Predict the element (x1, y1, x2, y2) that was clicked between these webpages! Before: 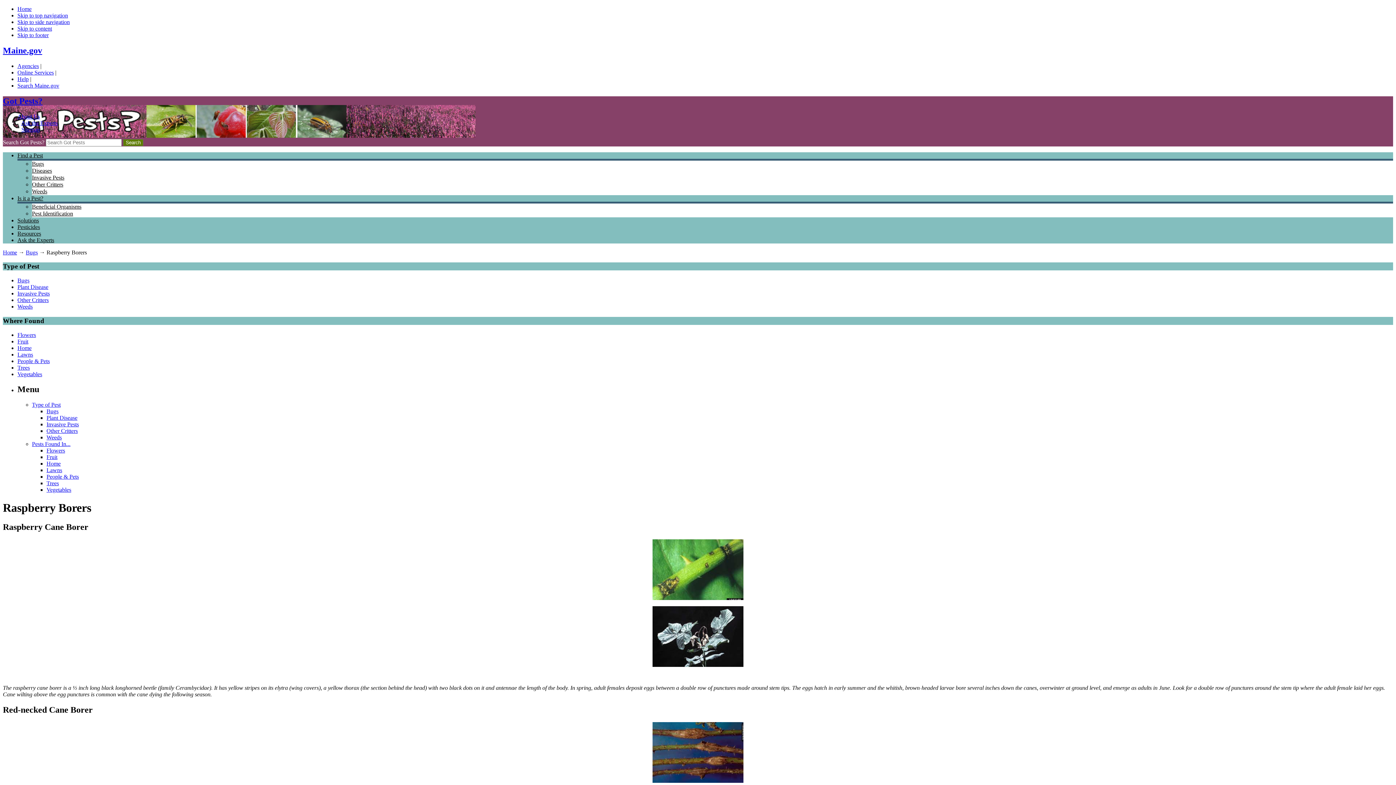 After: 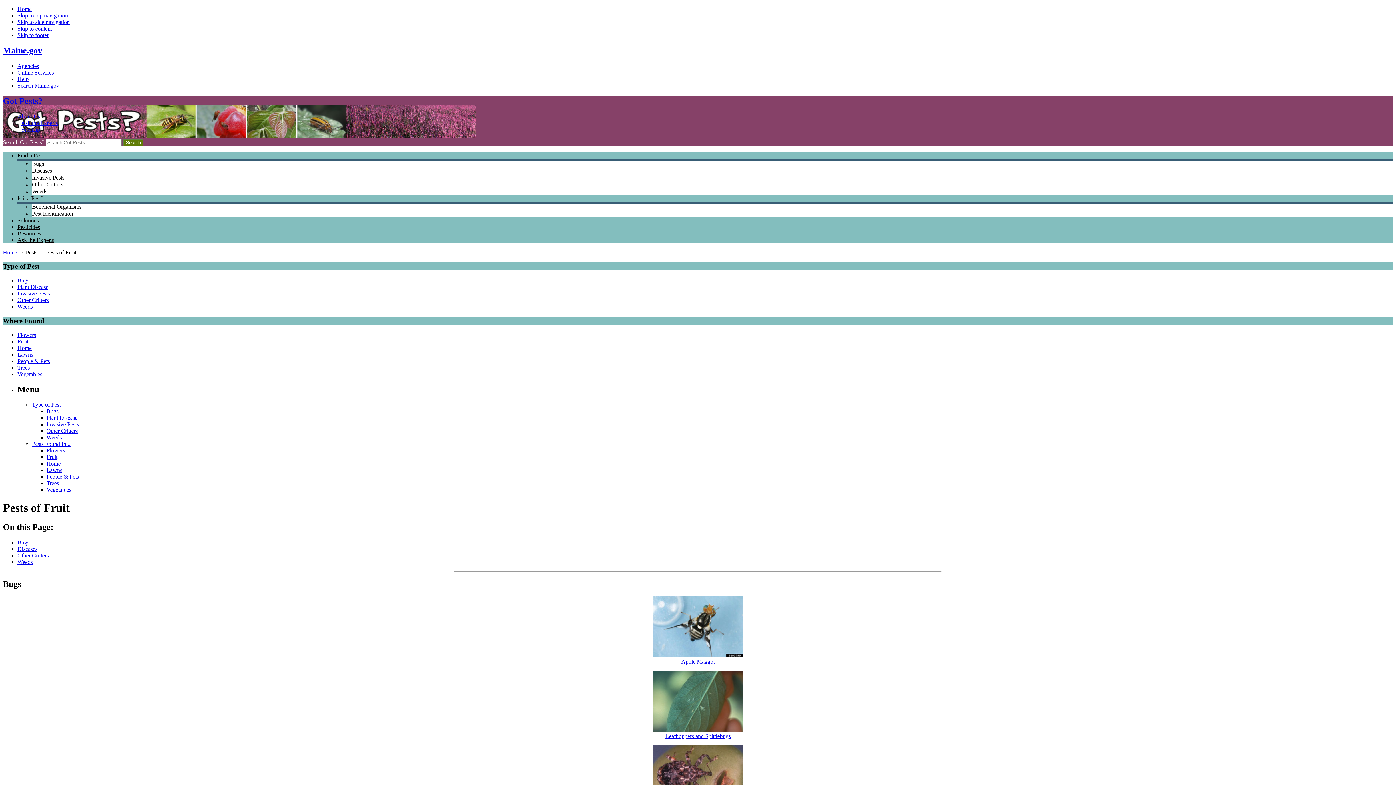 Action: bbox: (46, 454, 57, 460) label: Fruit